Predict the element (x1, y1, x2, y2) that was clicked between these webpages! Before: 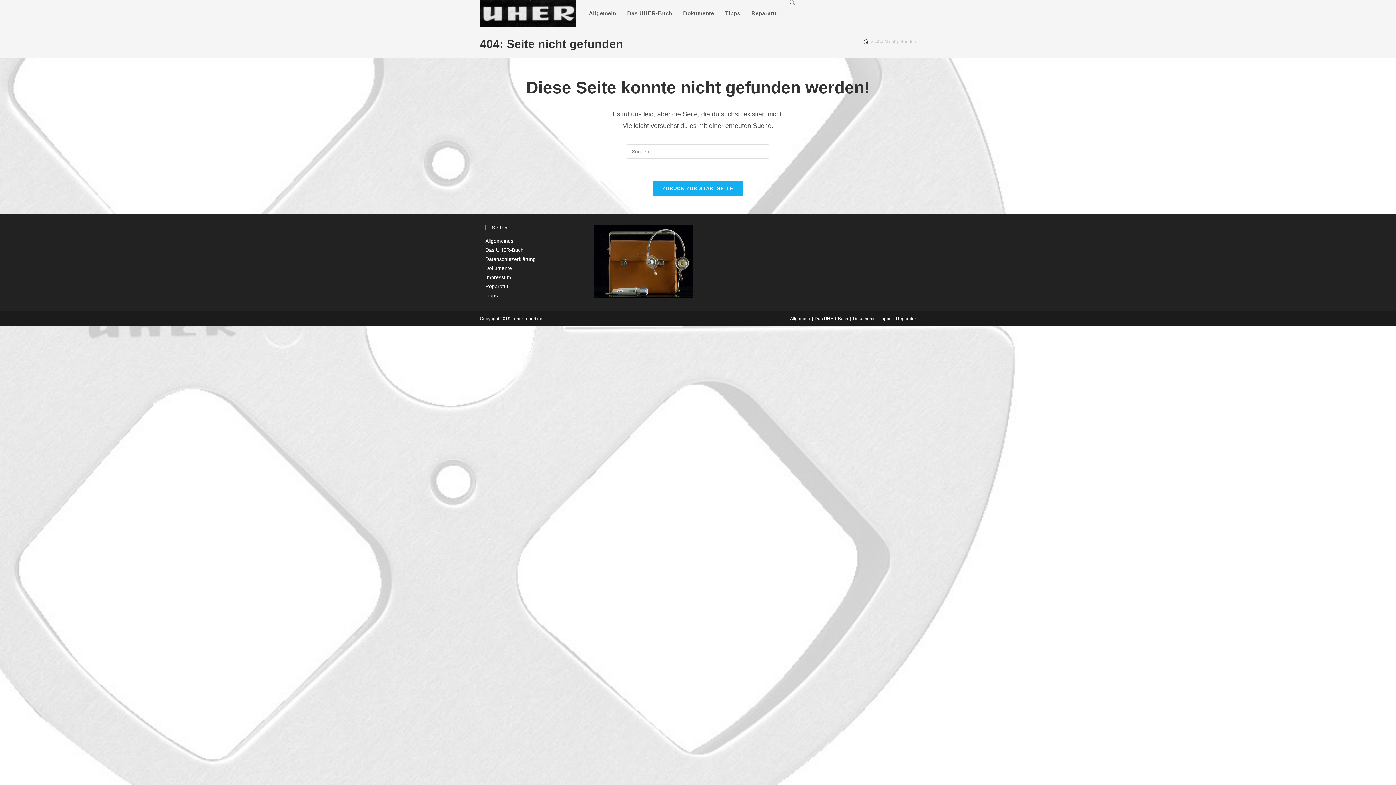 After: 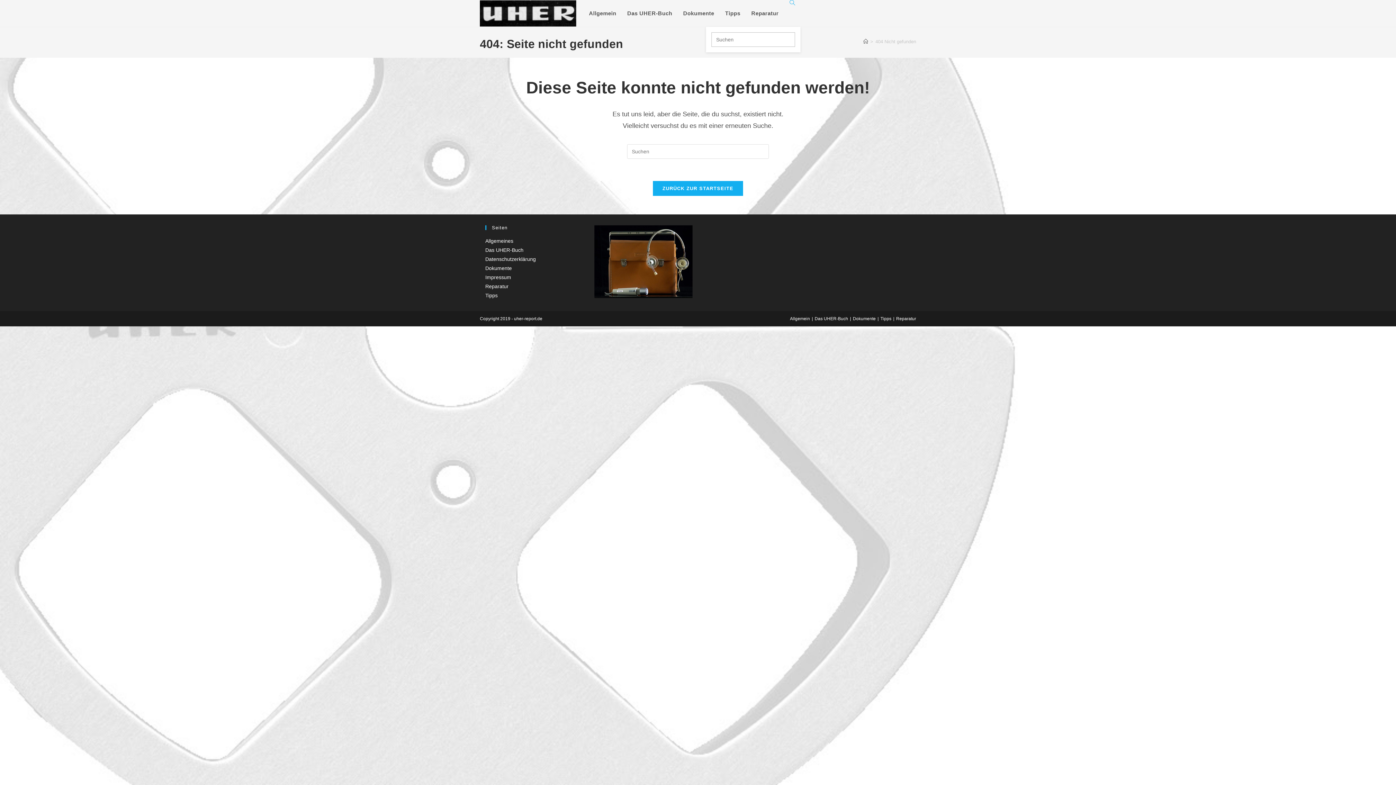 Action: bbox: (784, 0, 800, 5) label: Website-Suche umschalten